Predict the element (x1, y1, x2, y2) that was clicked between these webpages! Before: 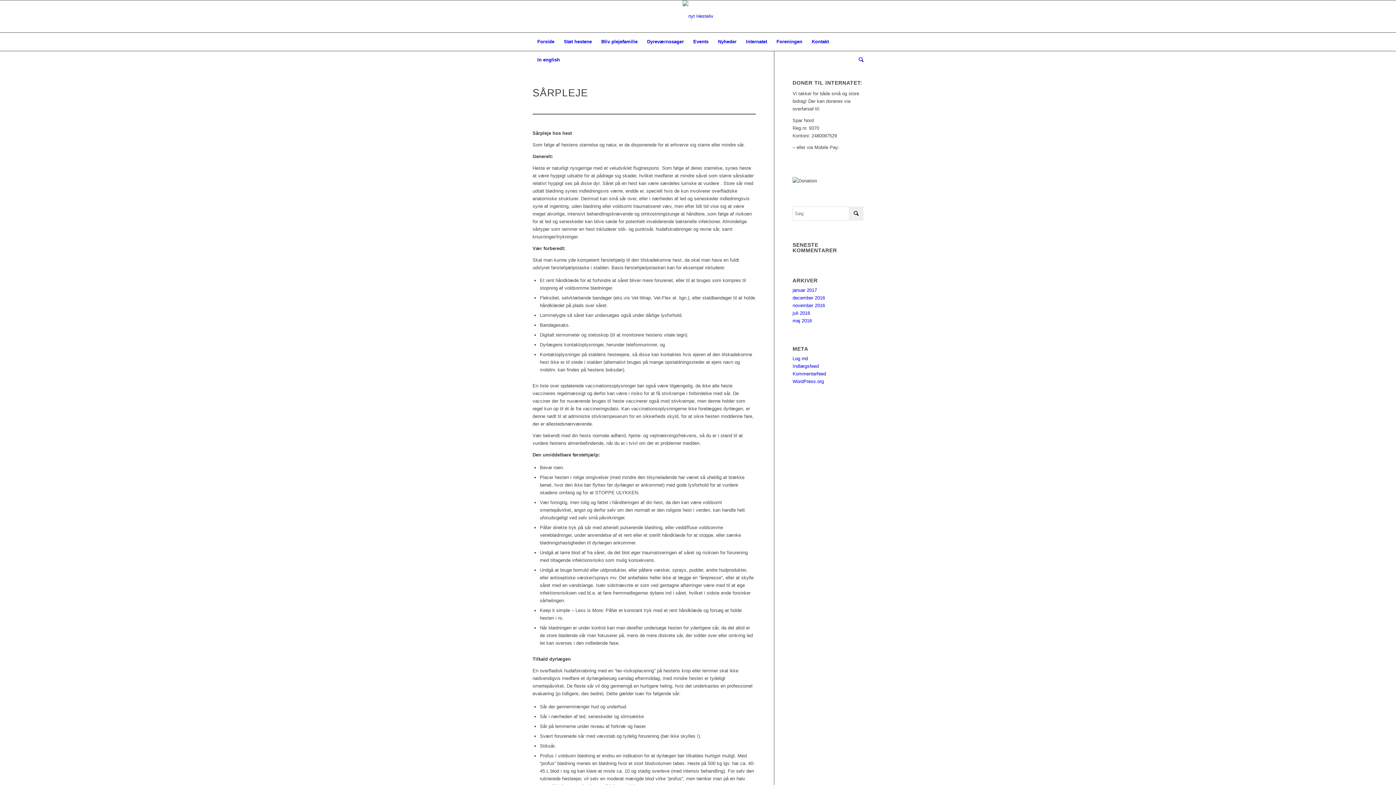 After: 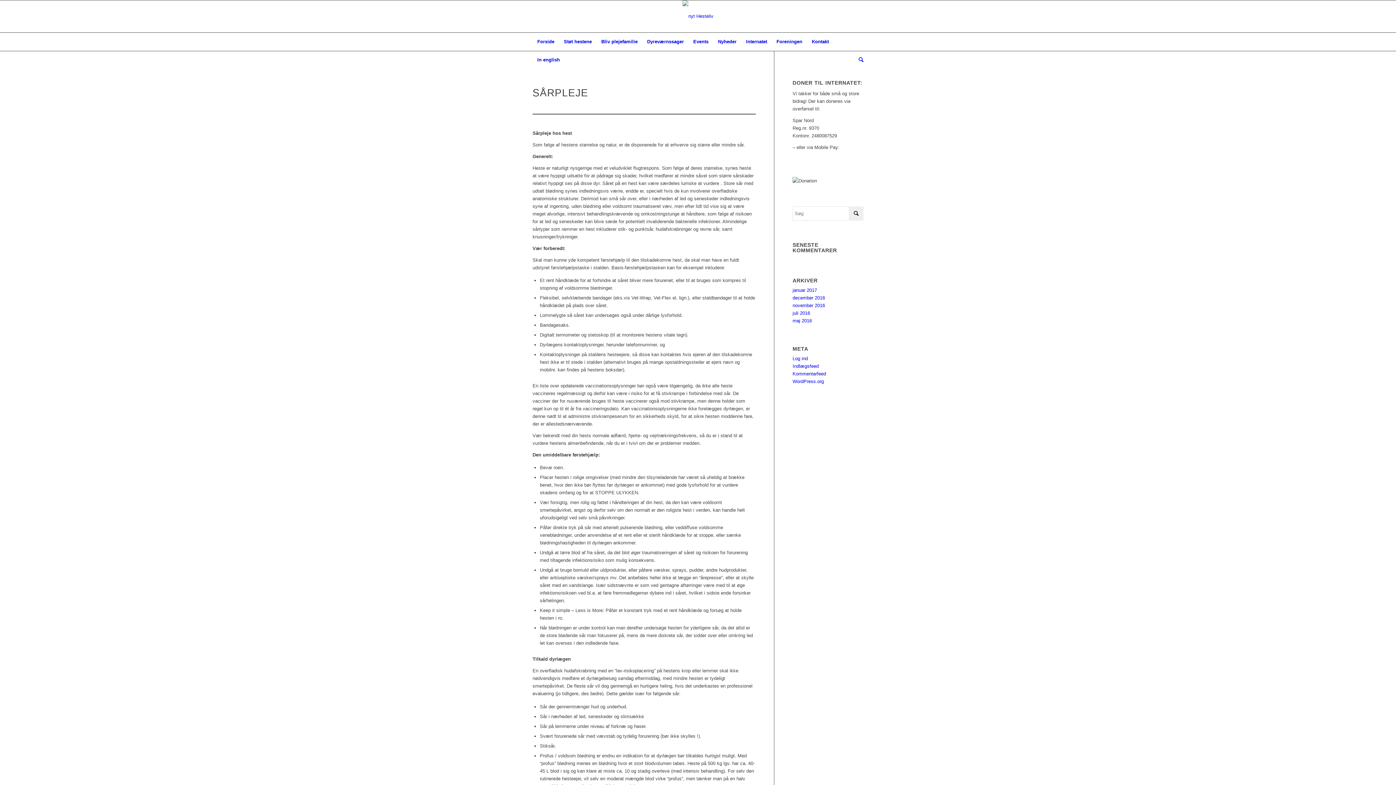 Action: bbox: (854, 50, 863, 69) label: Søg